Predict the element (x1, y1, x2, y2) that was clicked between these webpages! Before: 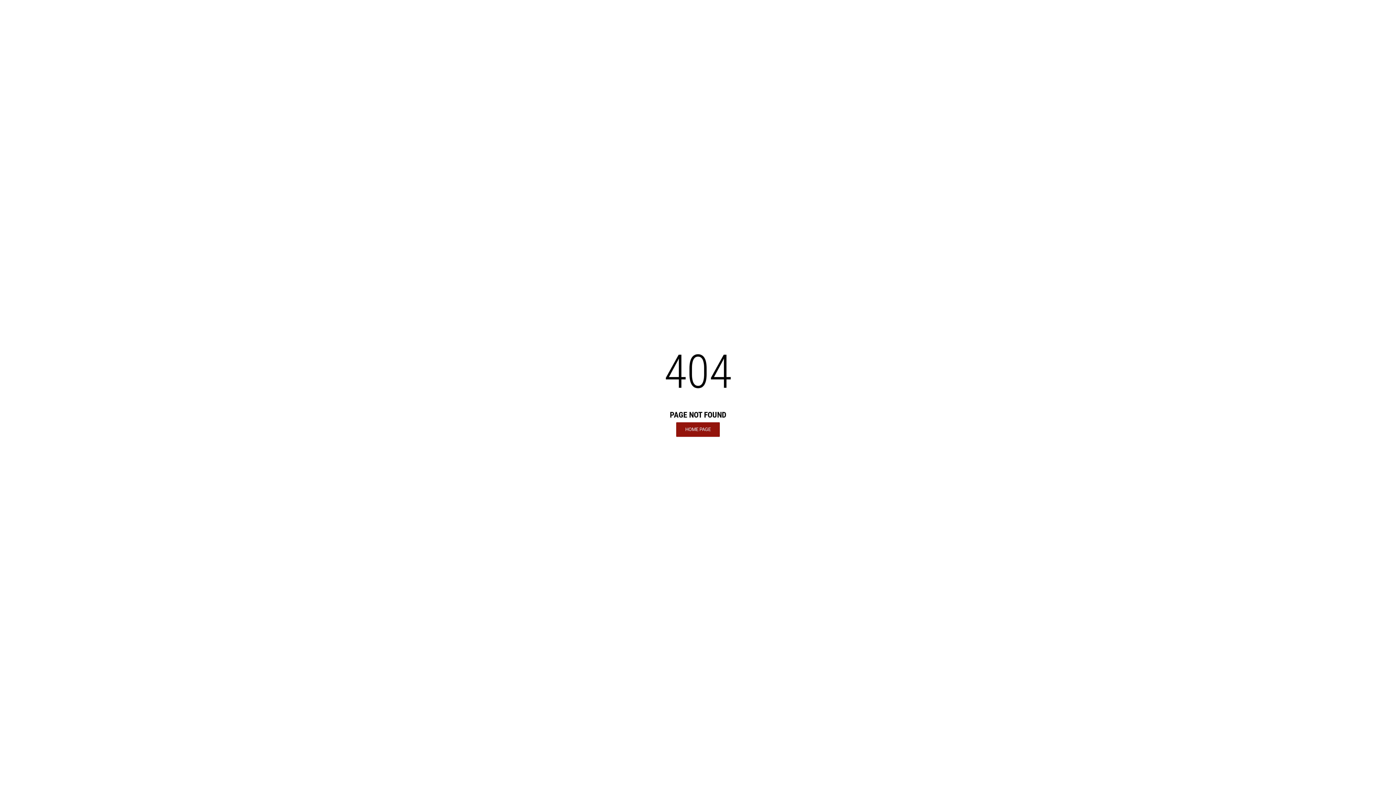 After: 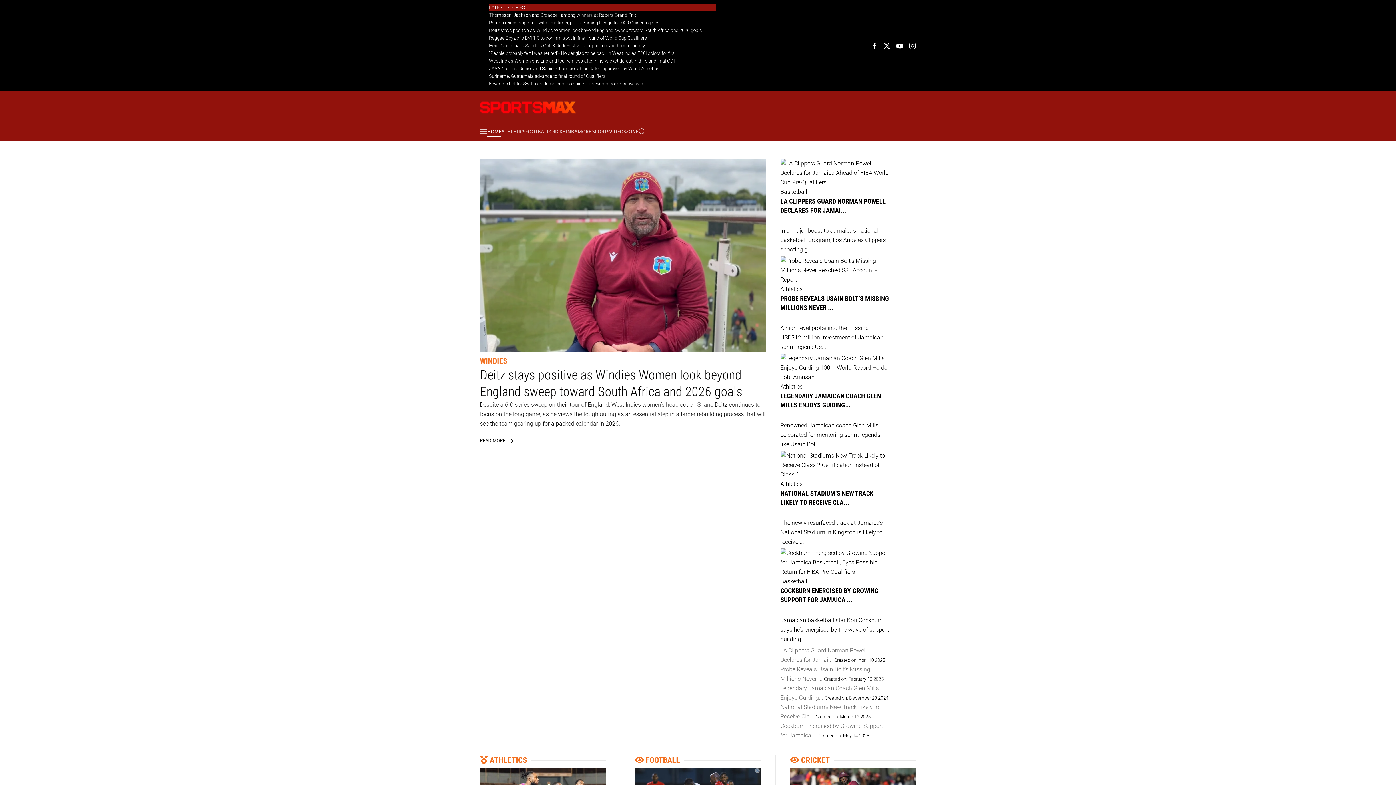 Action: bbox: (676, 422, 720, 436) label: HOME PAGE